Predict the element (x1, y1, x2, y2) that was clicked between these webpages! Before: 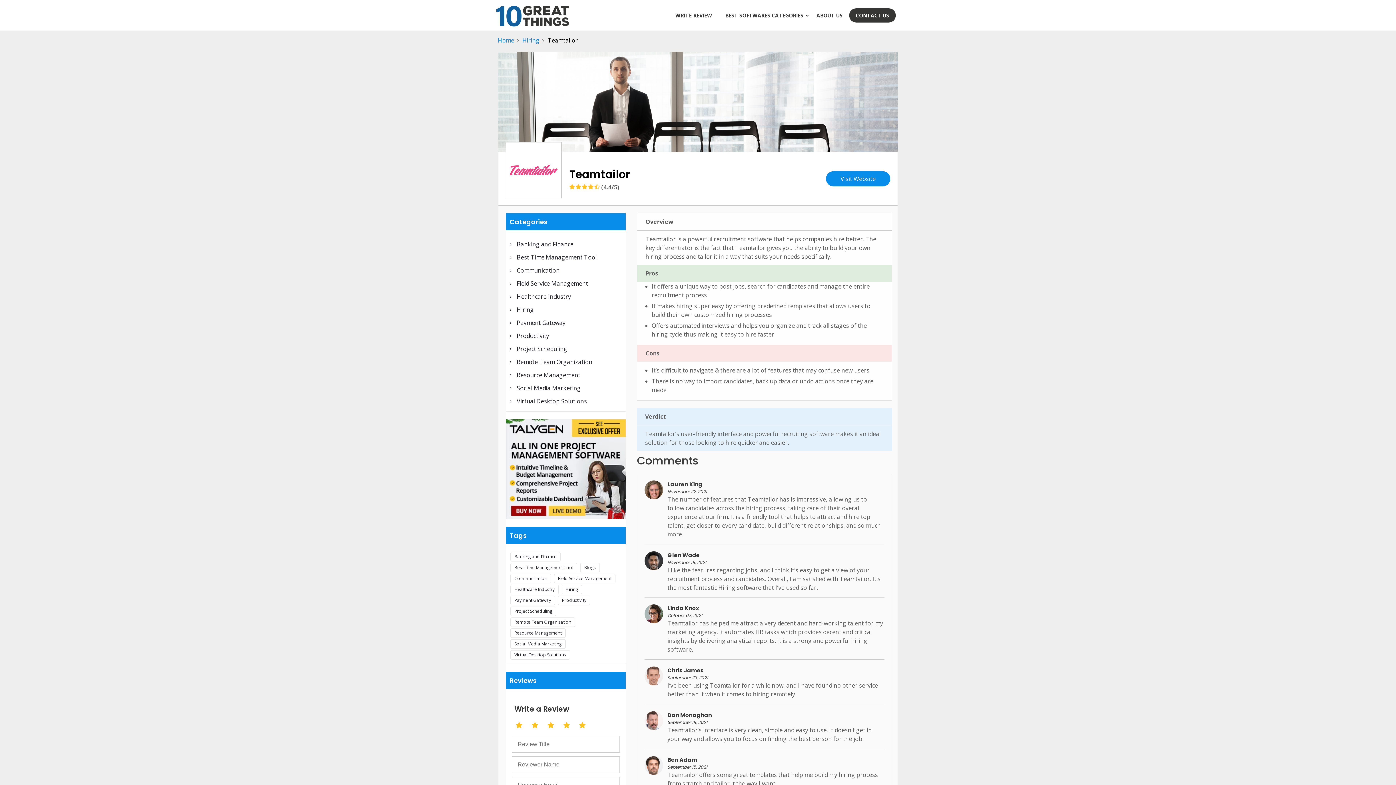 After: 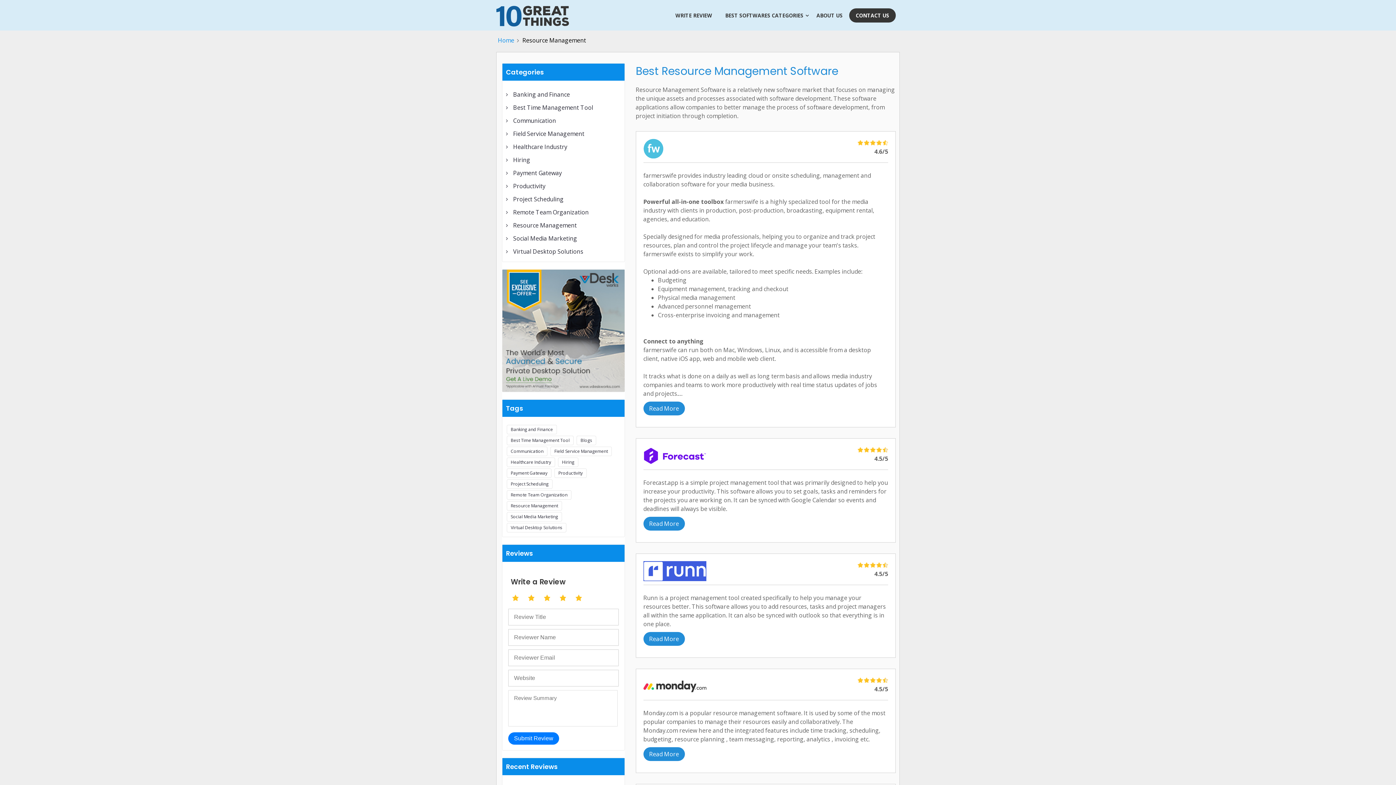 Action: bbox: (516, 384, 580, 392) label: Resource Management